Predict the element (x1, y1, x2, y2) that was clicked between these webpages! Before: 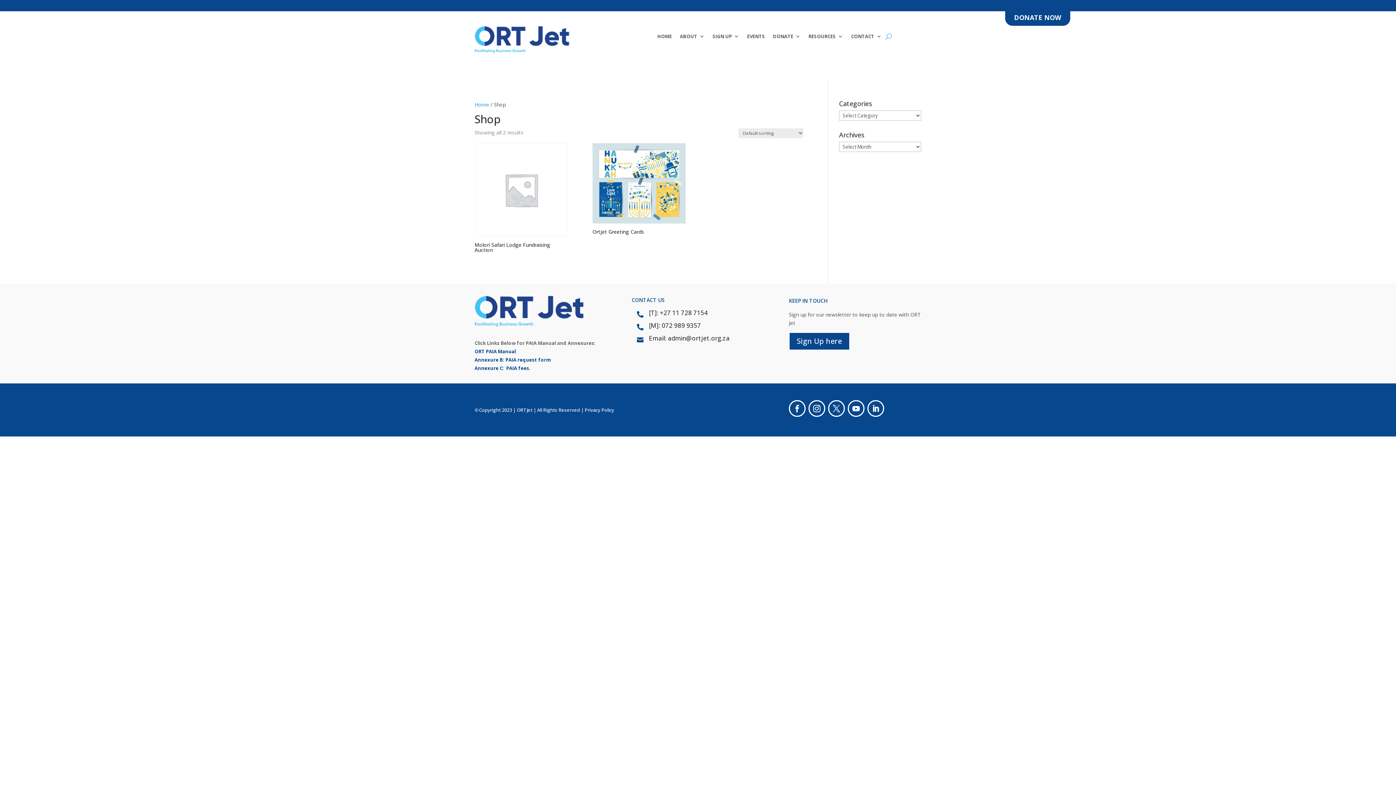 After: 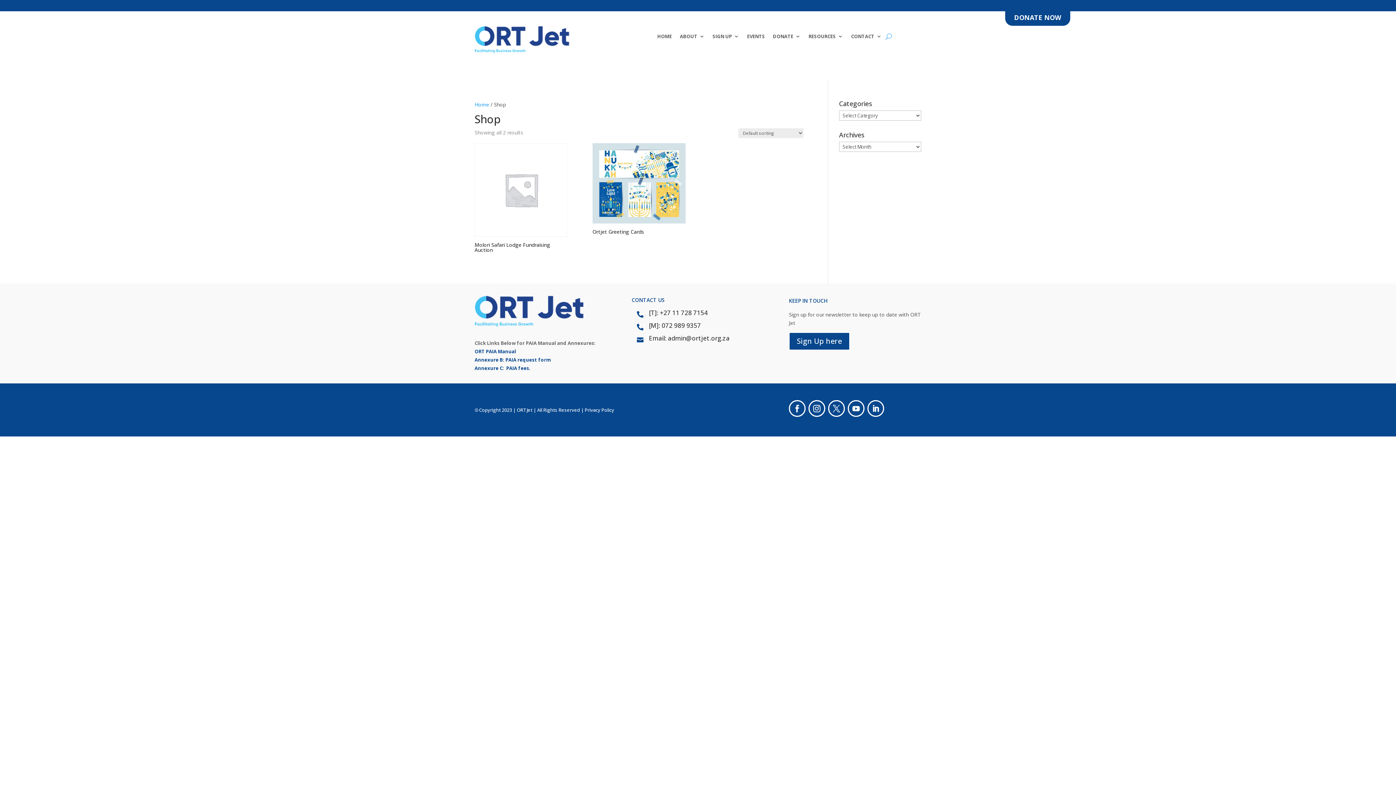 Action: bbox: (1005, 9, 1070, 25) label: DONATE NOW